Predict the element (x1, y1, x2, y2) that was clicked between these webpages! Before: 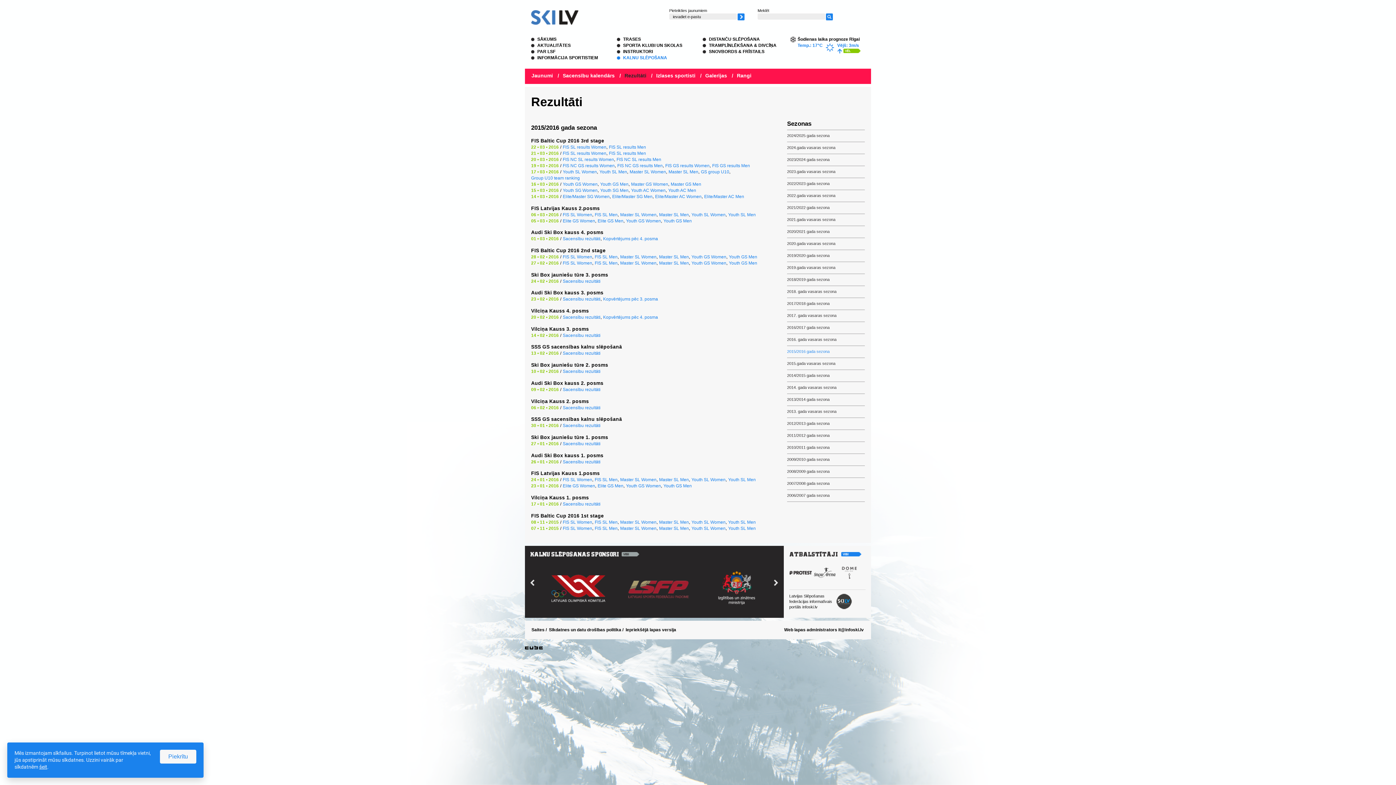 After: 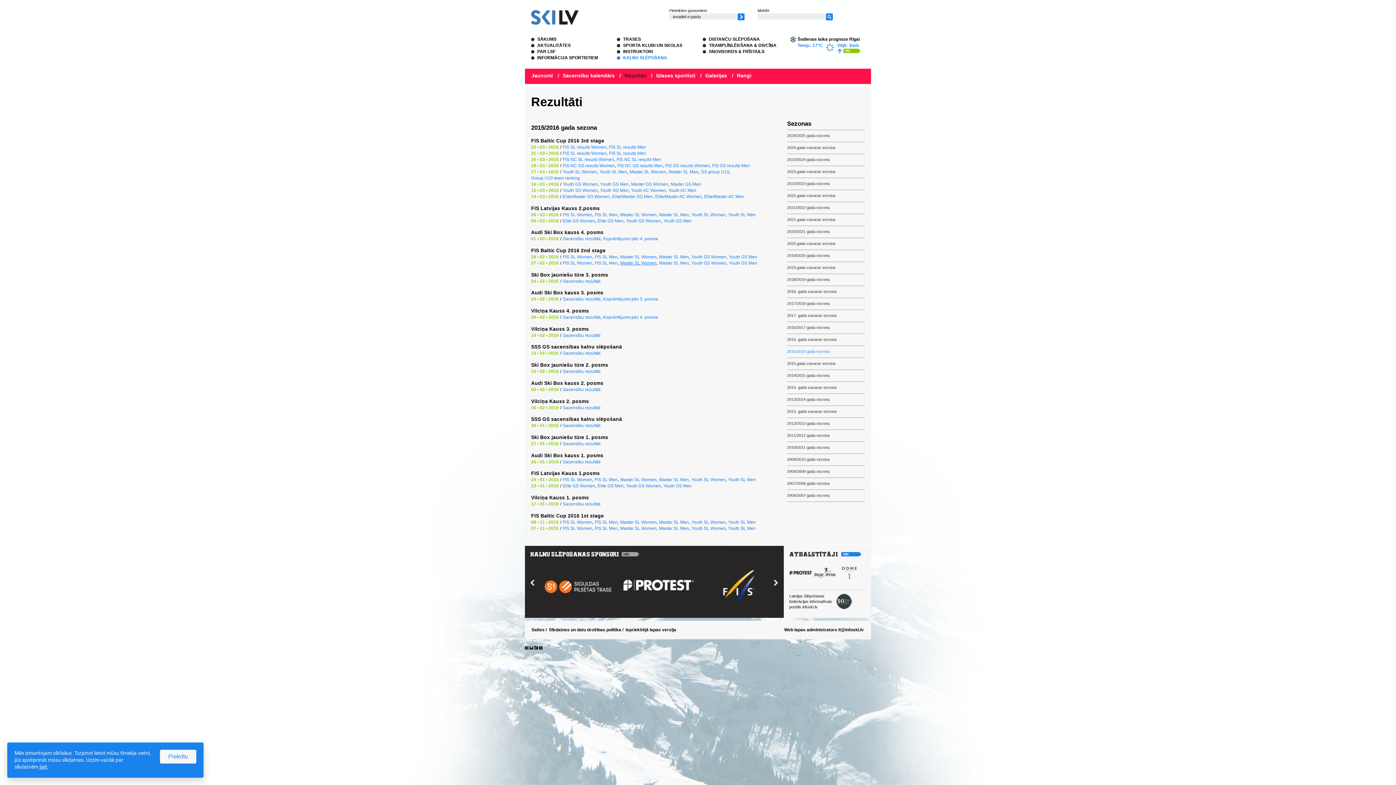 Action: label: Master SL Women bbox: (620, 260, 656, 265)